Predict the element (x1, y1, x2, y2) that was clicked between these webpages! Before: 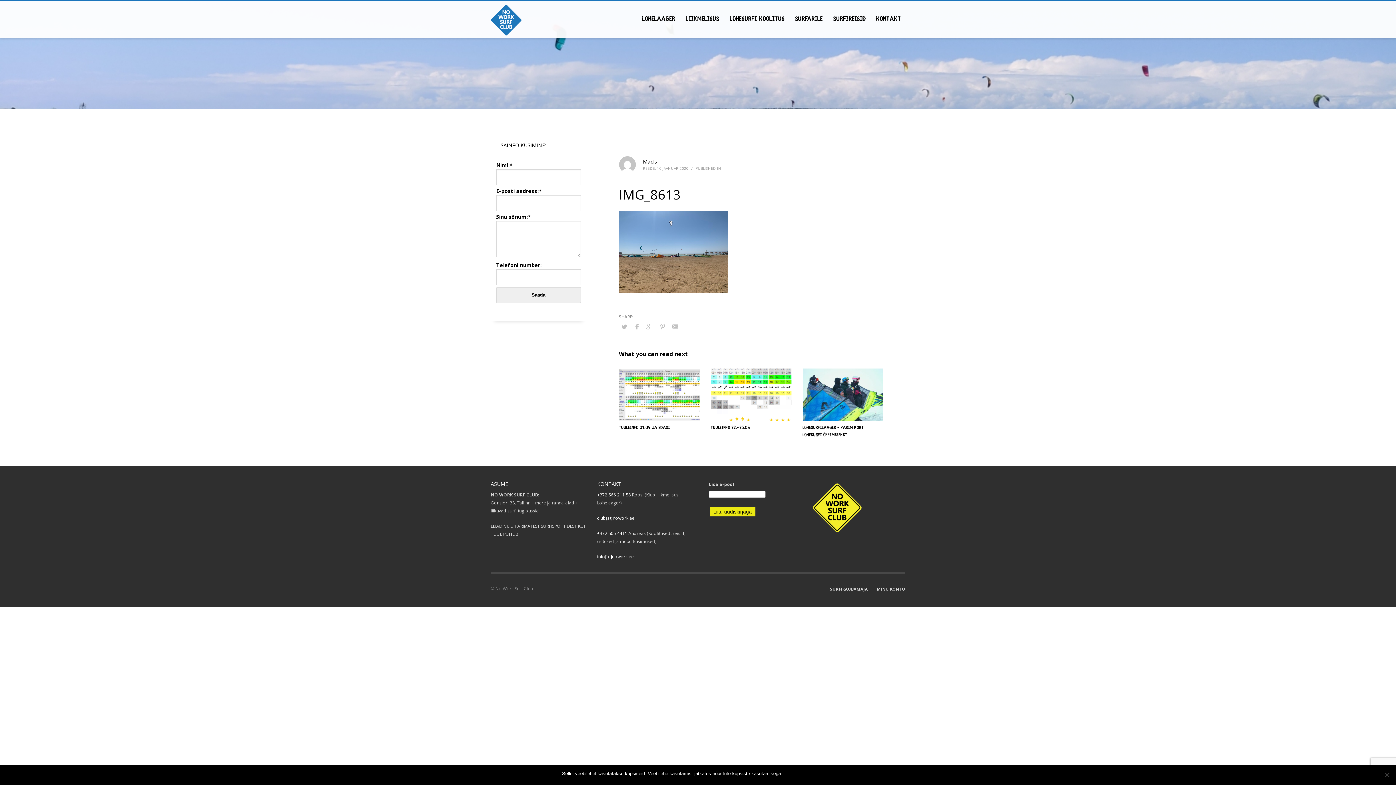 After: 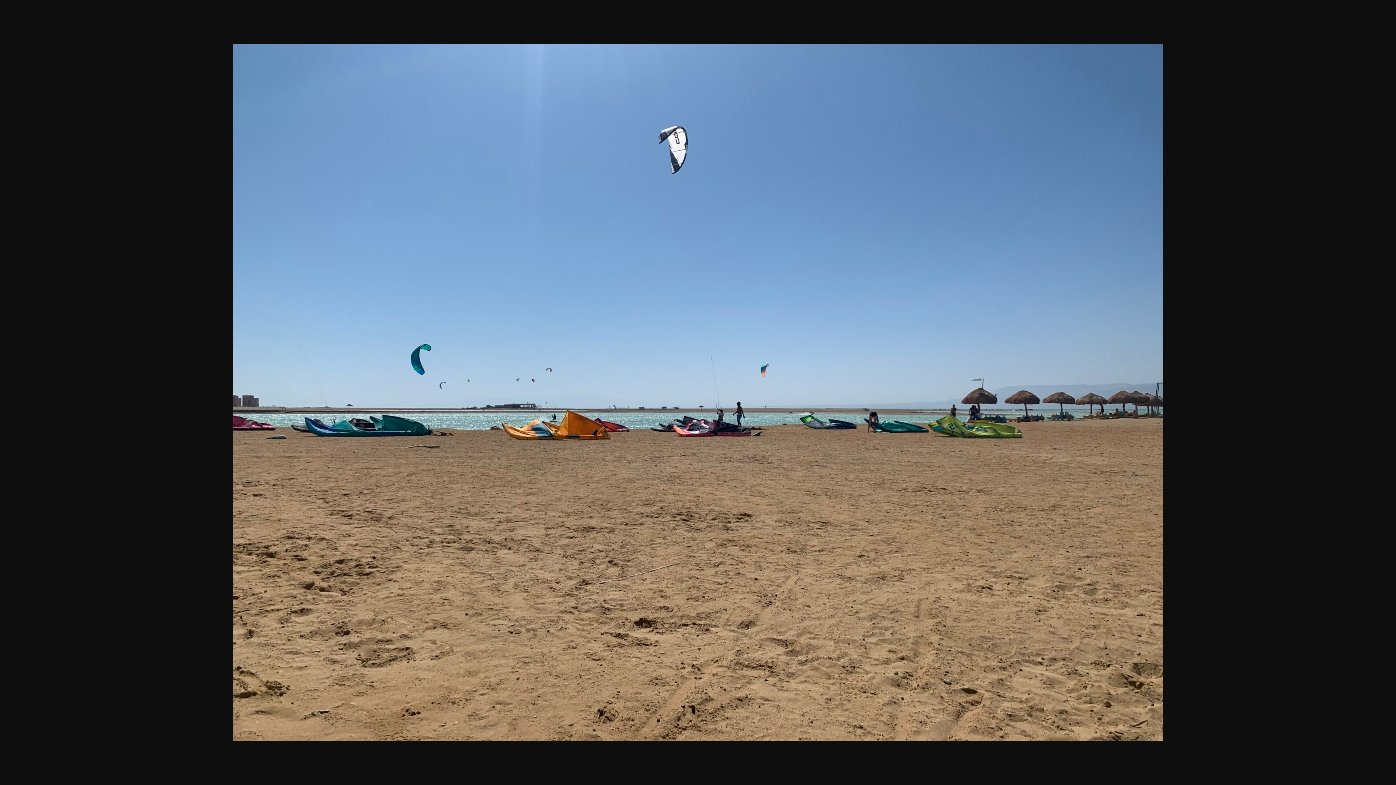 Action: bbox: (619, 247, 728, 255)